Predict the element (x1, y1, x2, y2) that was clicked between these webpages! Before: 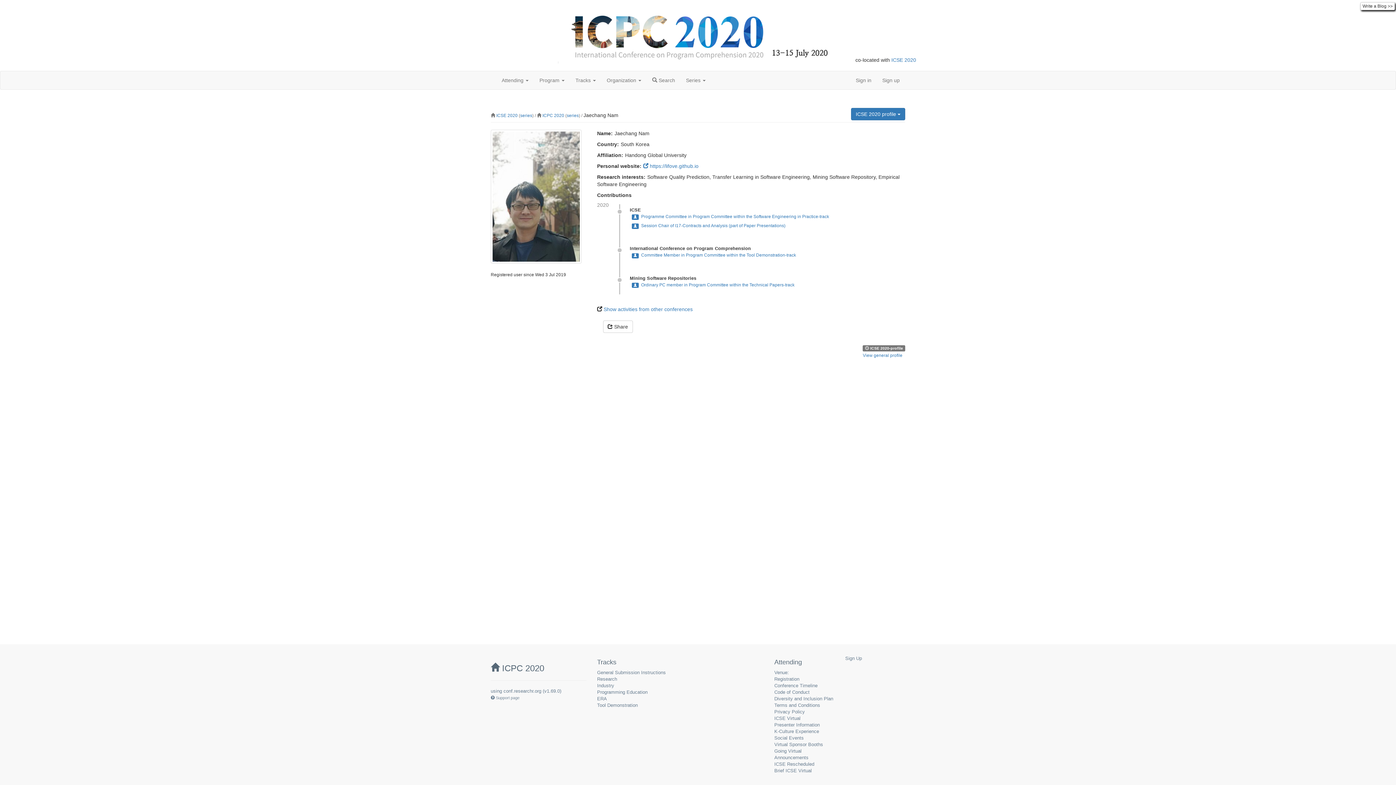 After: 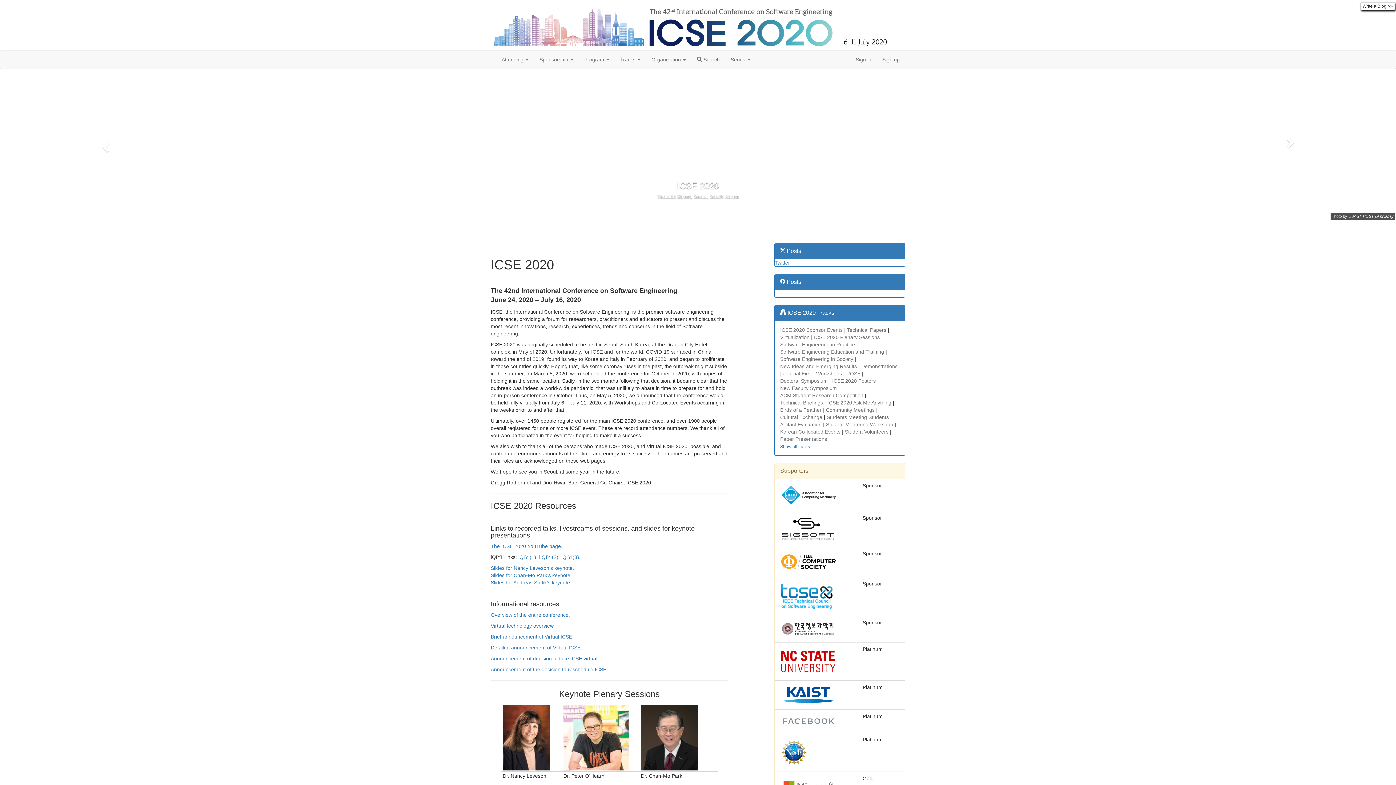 Action: label: ICSE 2020 bbox: (891, 57, 916, 62)